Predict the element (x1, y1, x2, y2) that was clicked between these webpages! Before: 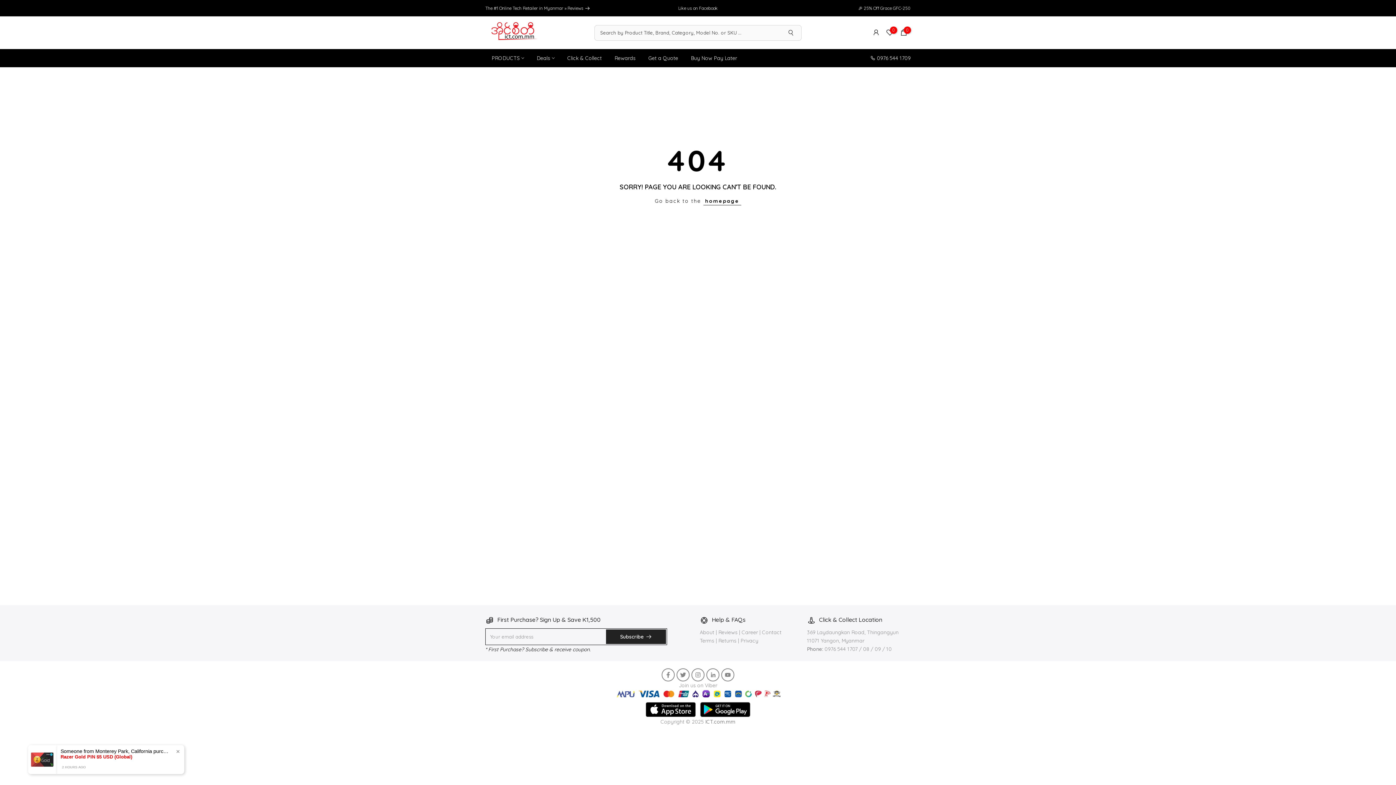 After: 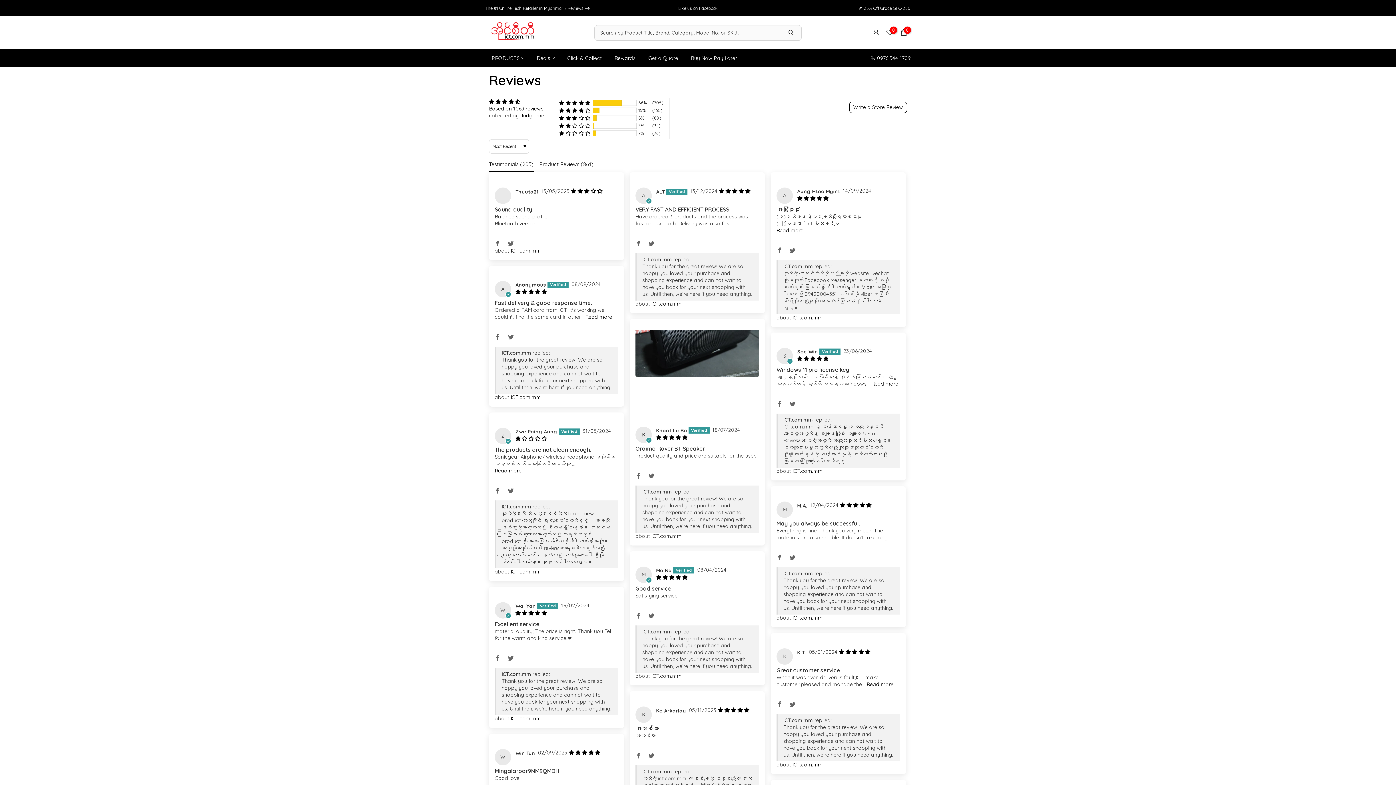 Action: bbox: (718, 629, 737, 636) label: Reviews